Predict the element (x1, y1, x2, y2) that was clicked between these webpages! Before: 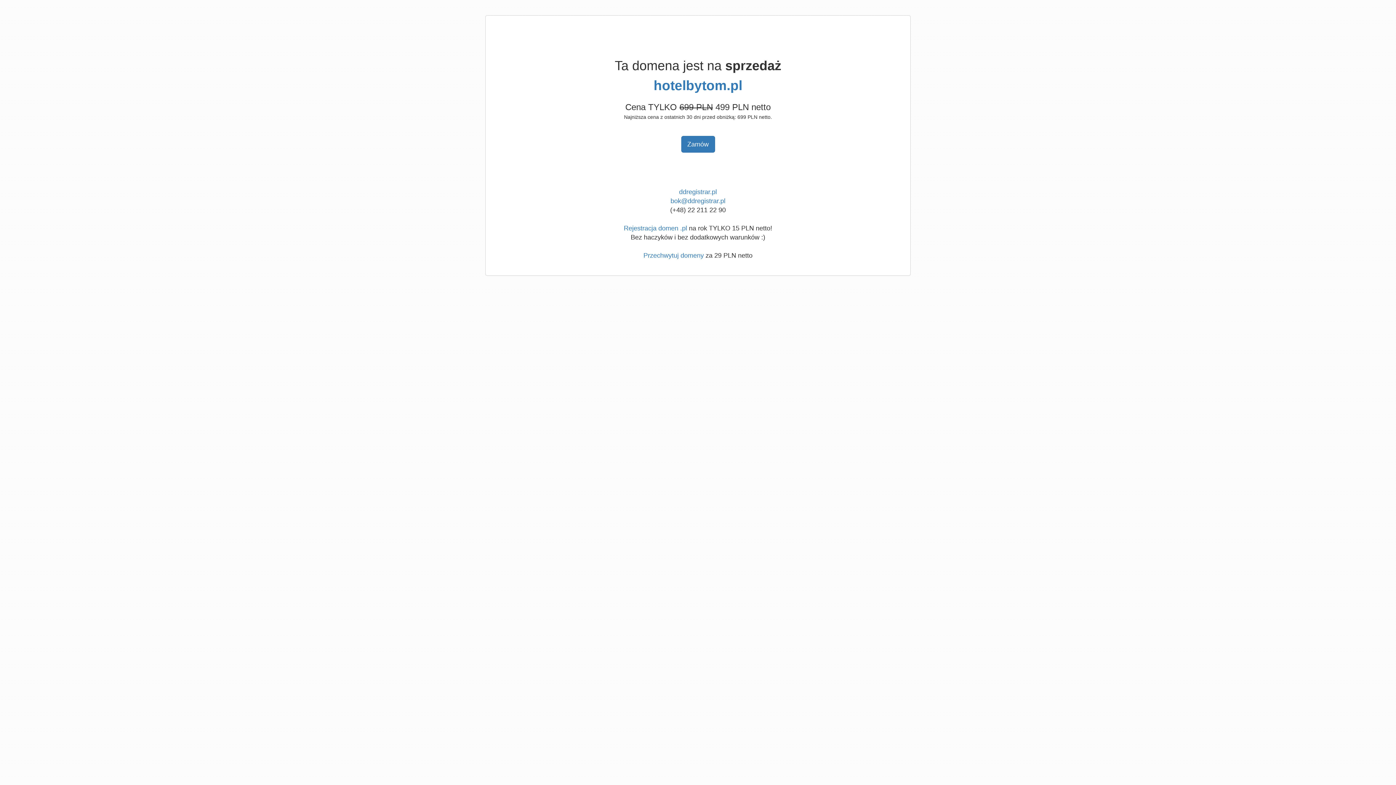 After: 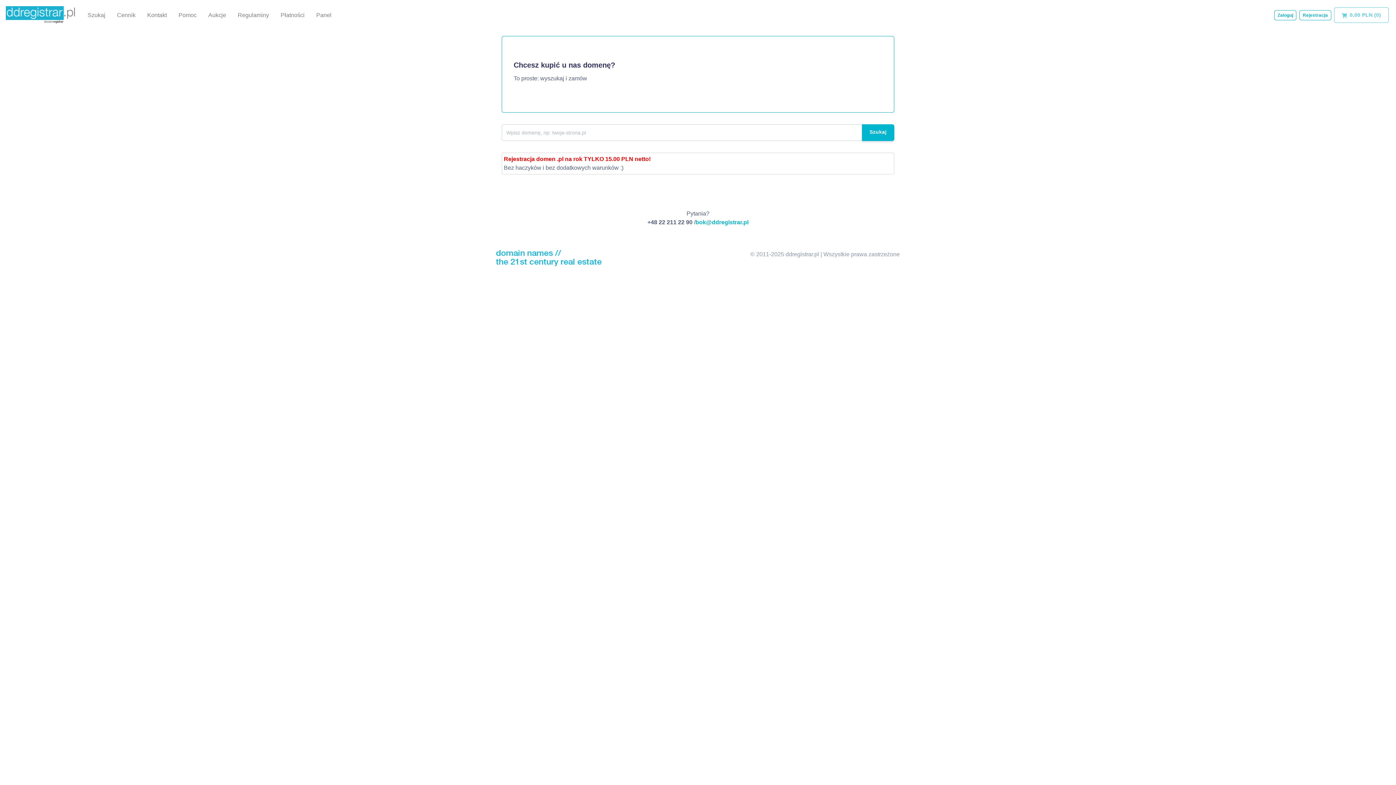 Action: bbox: (679, 188, 717, 195) label: ddregistrar.pl